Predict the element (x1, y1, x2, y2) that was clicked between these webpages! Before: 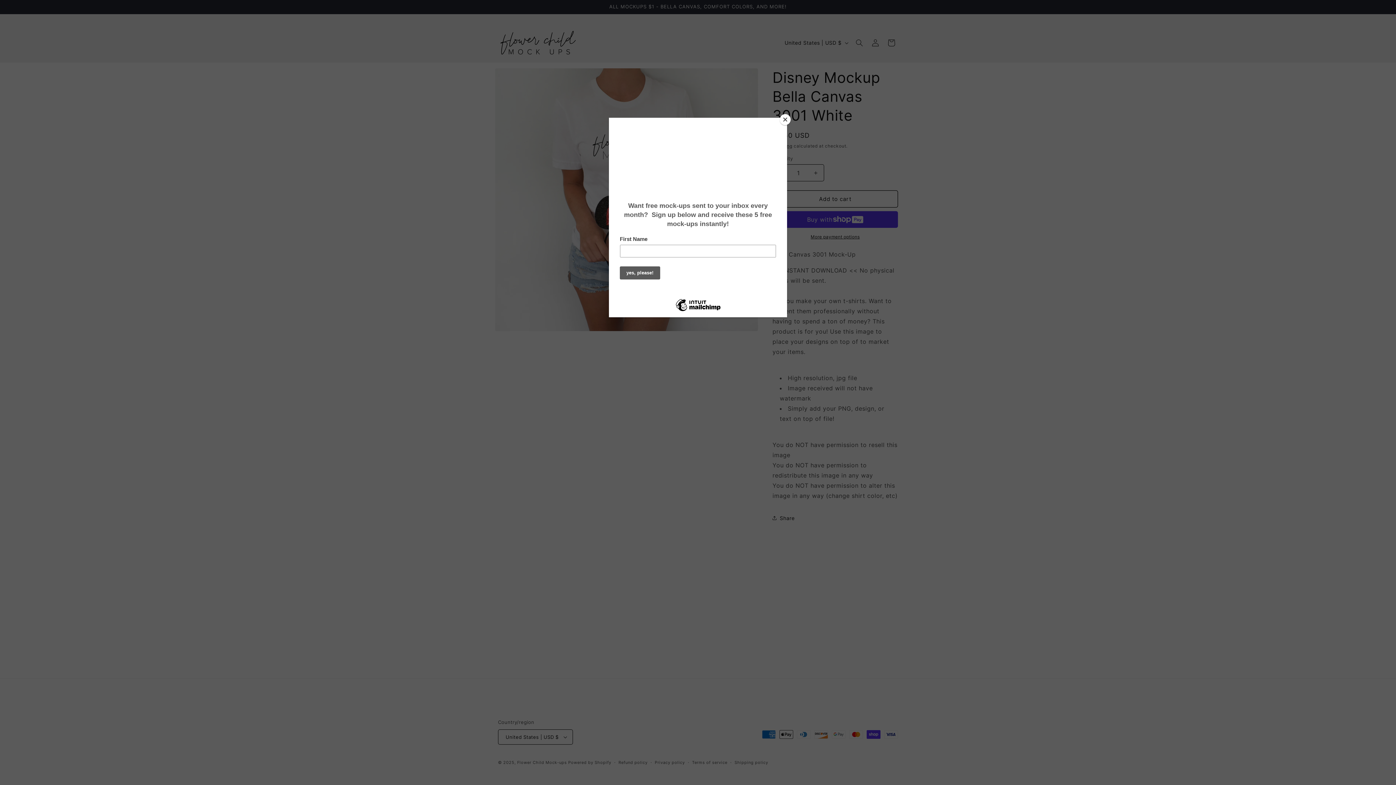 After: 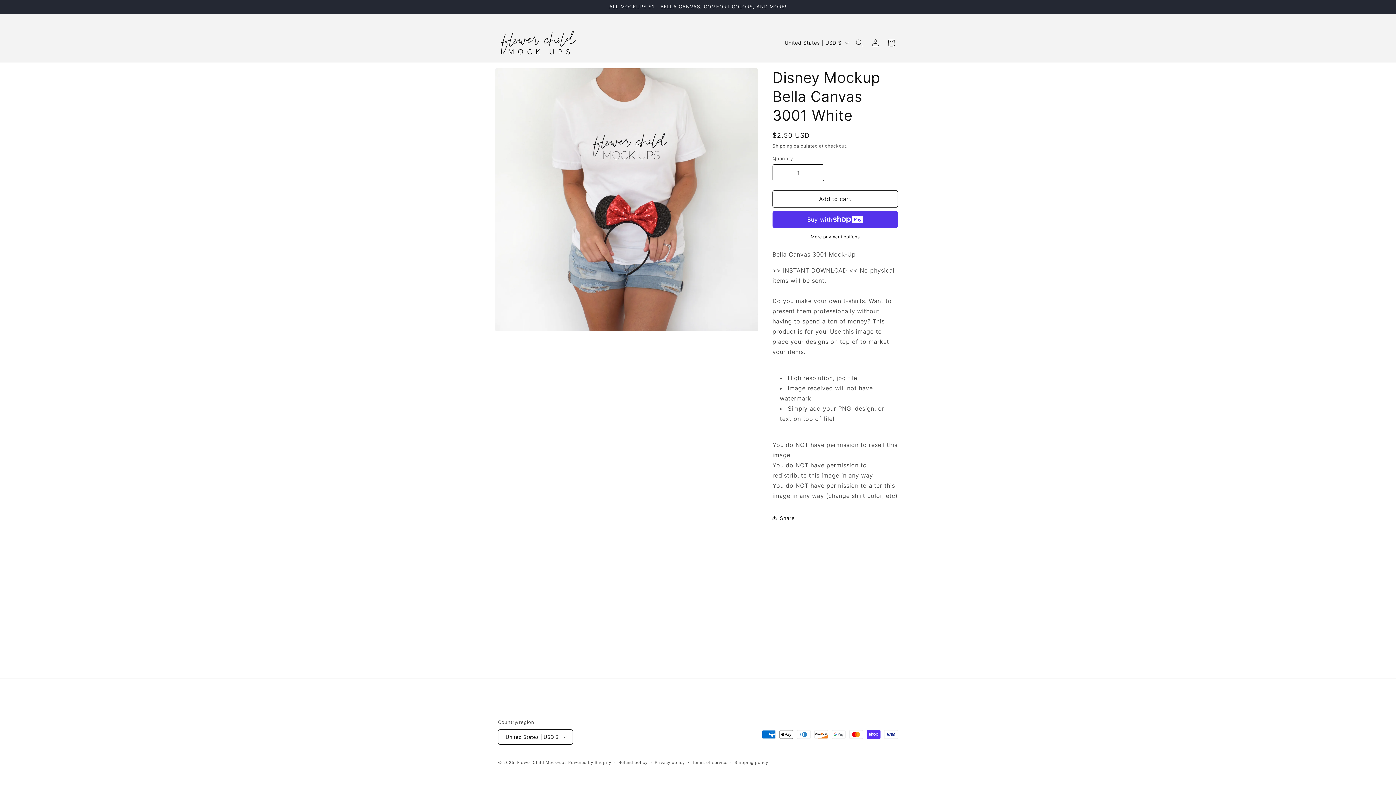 Action: bbox: (780, 114, 790, 125) label: Close